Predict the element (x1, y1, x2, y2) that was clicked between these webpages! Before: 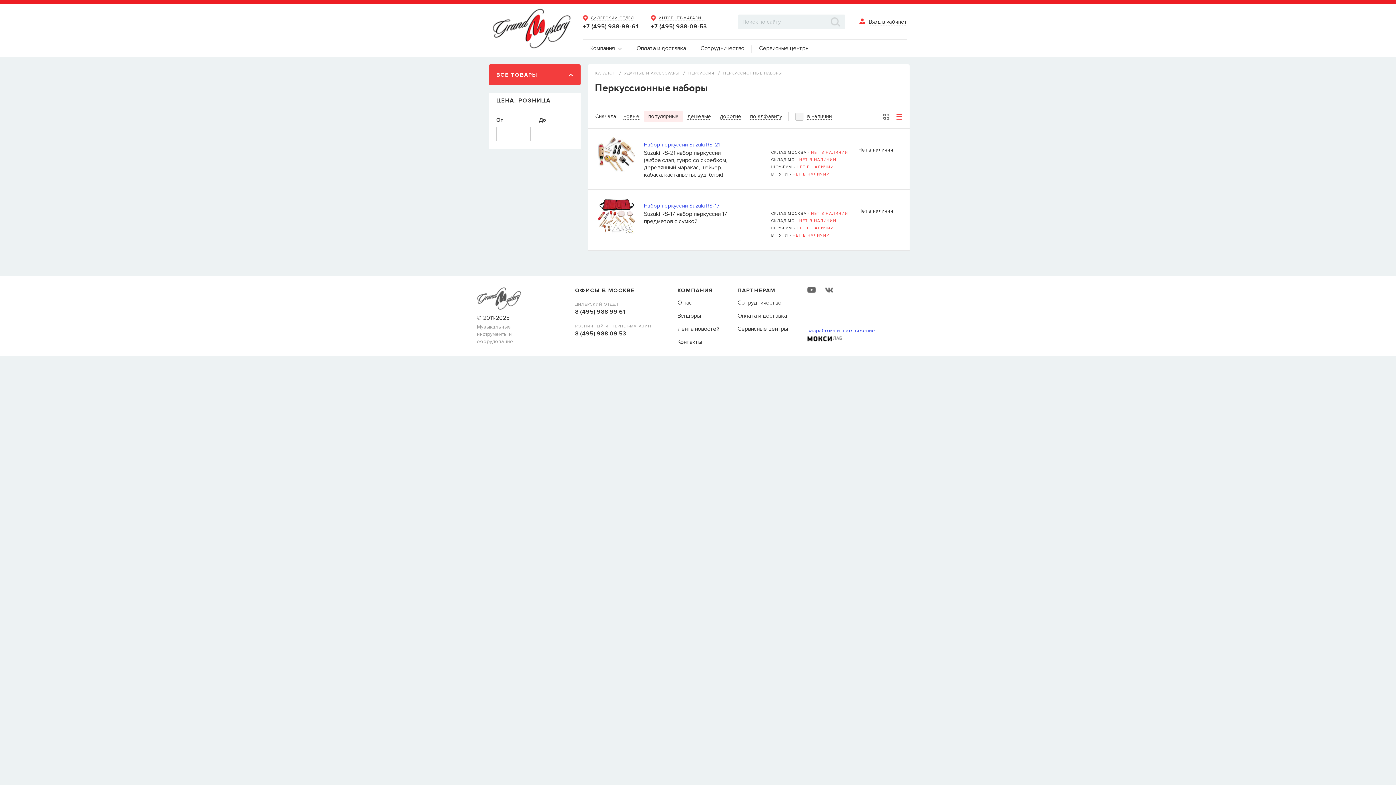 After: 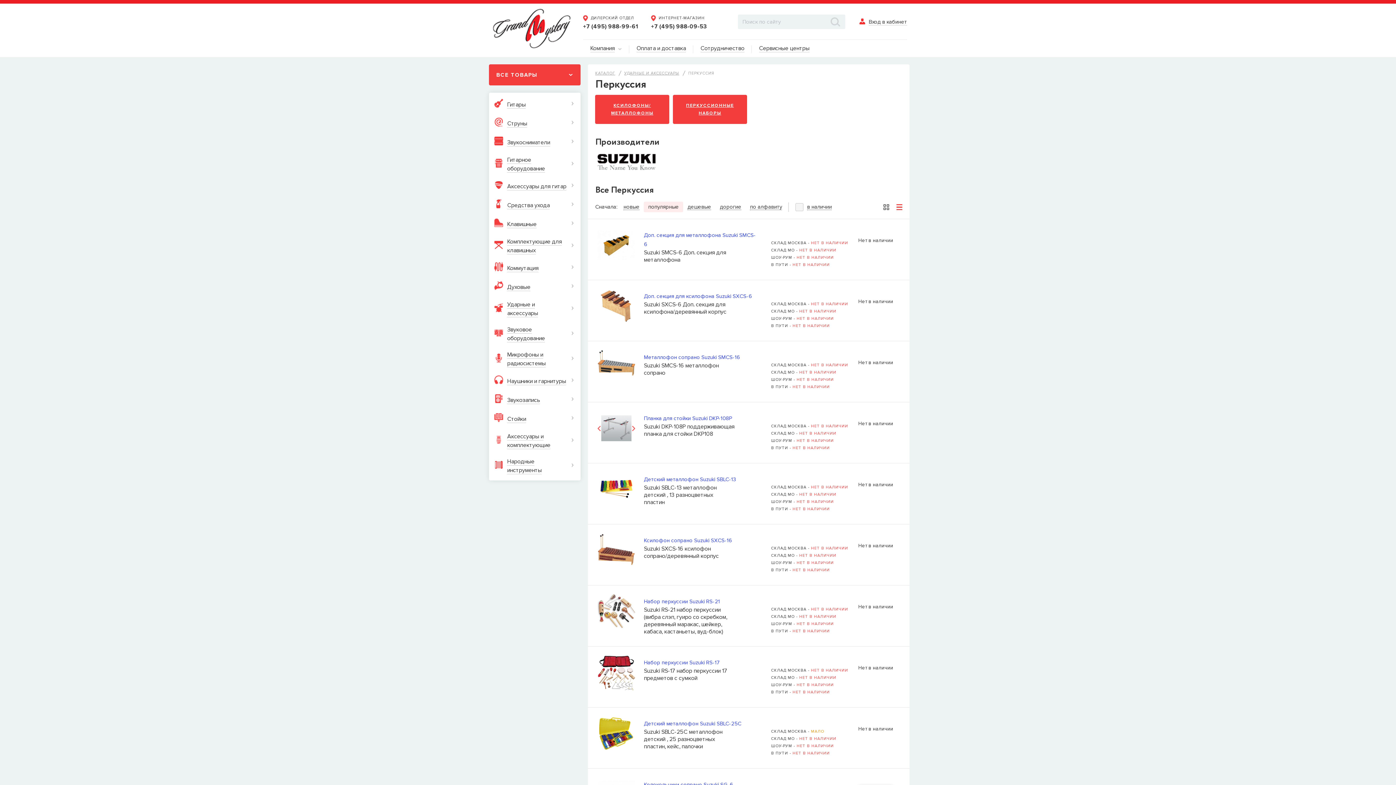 Action: bbox: (688, 69, 714, 76) label: ПЕРКУССИЯ